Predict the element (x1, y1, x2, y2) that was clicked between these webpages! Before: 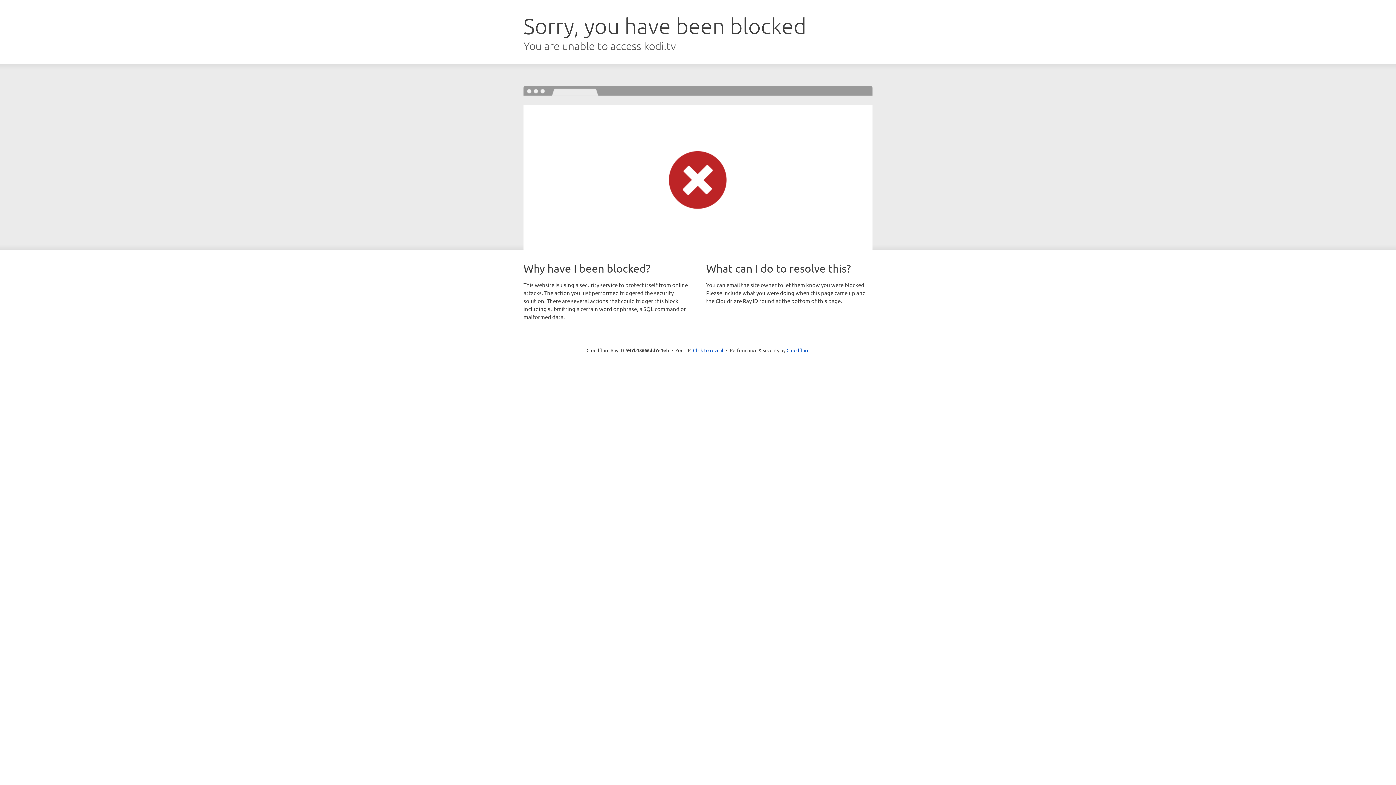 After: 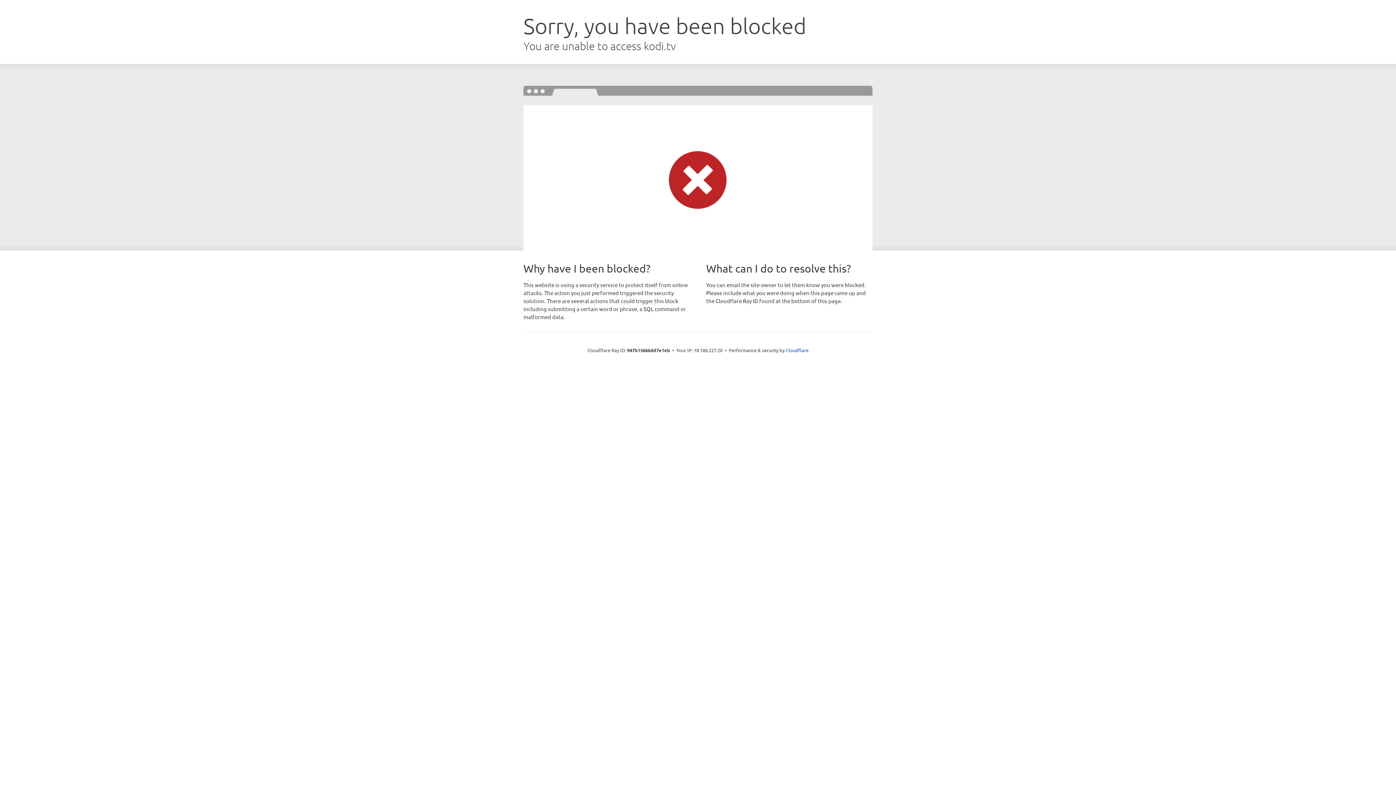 Action: label: Click to reveal bbox: (693, 346, 723, 353)